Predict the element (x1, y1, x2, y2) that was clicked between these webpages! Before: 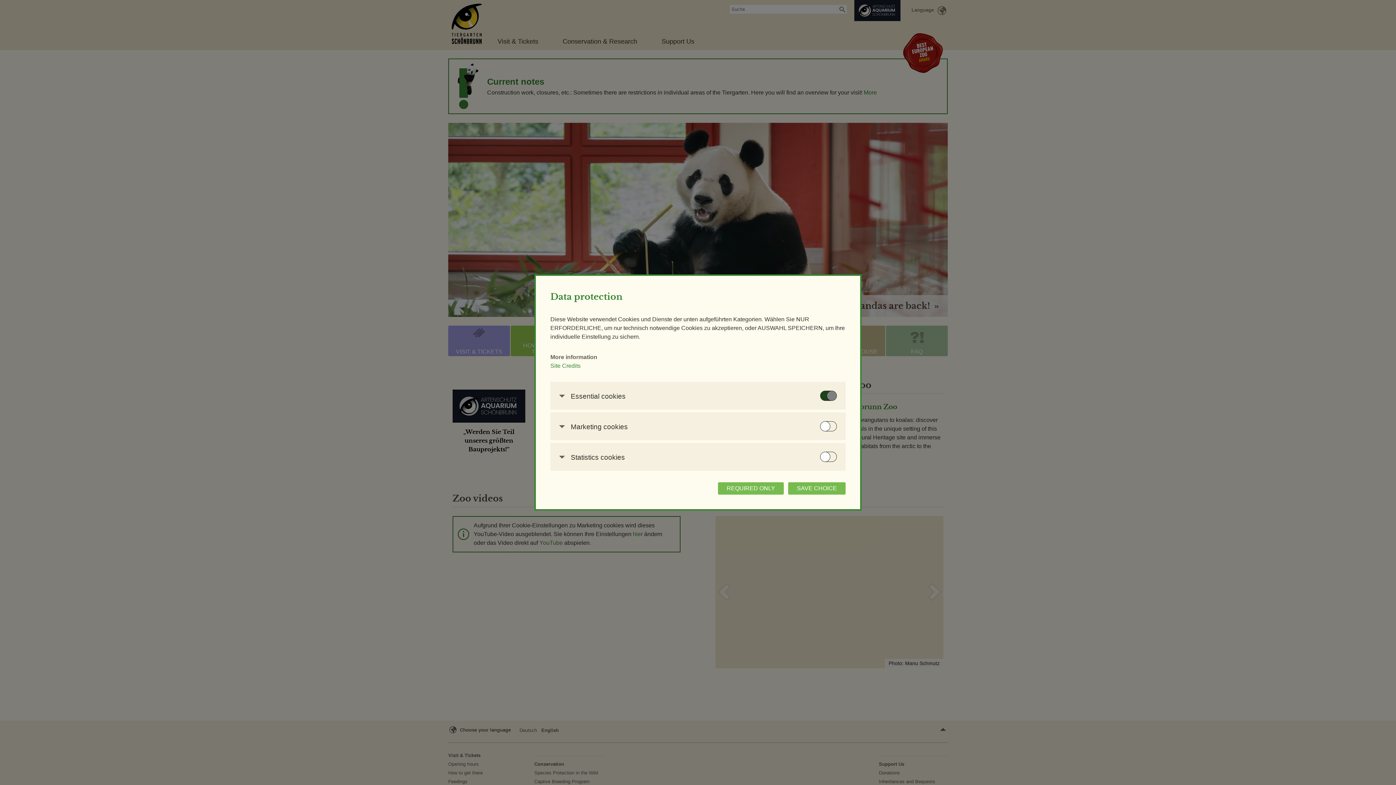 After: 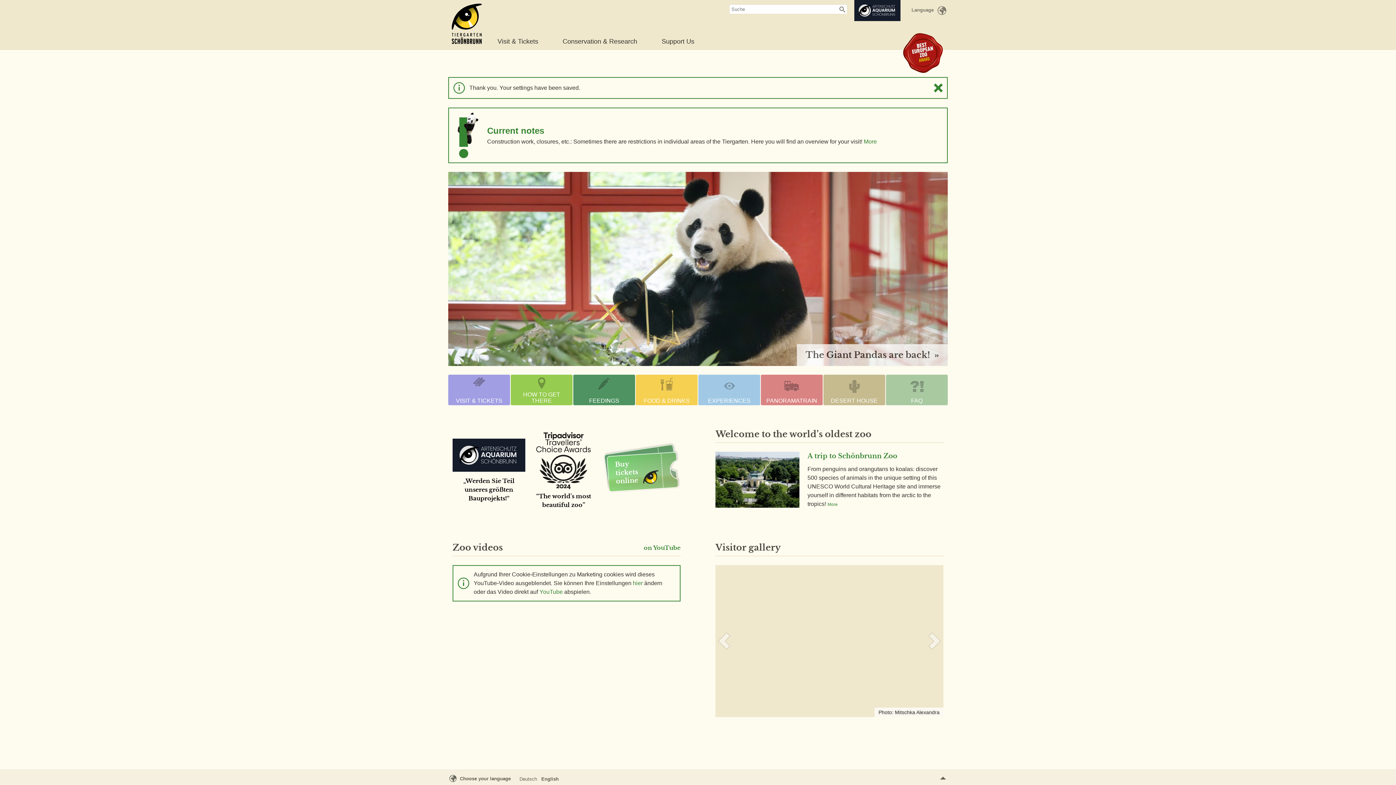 Action: bbox: (718, 482, 784, 494) label: REQUIRED ONLY